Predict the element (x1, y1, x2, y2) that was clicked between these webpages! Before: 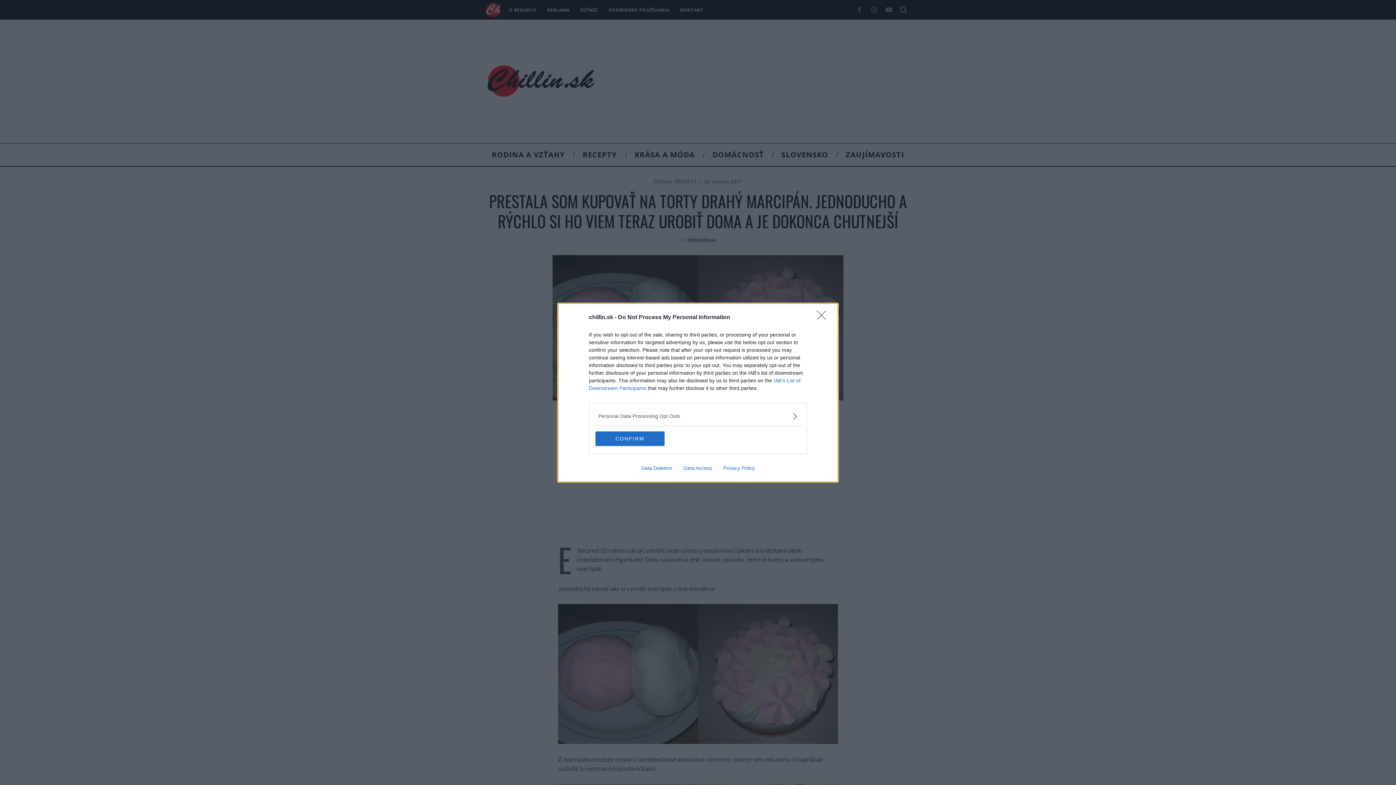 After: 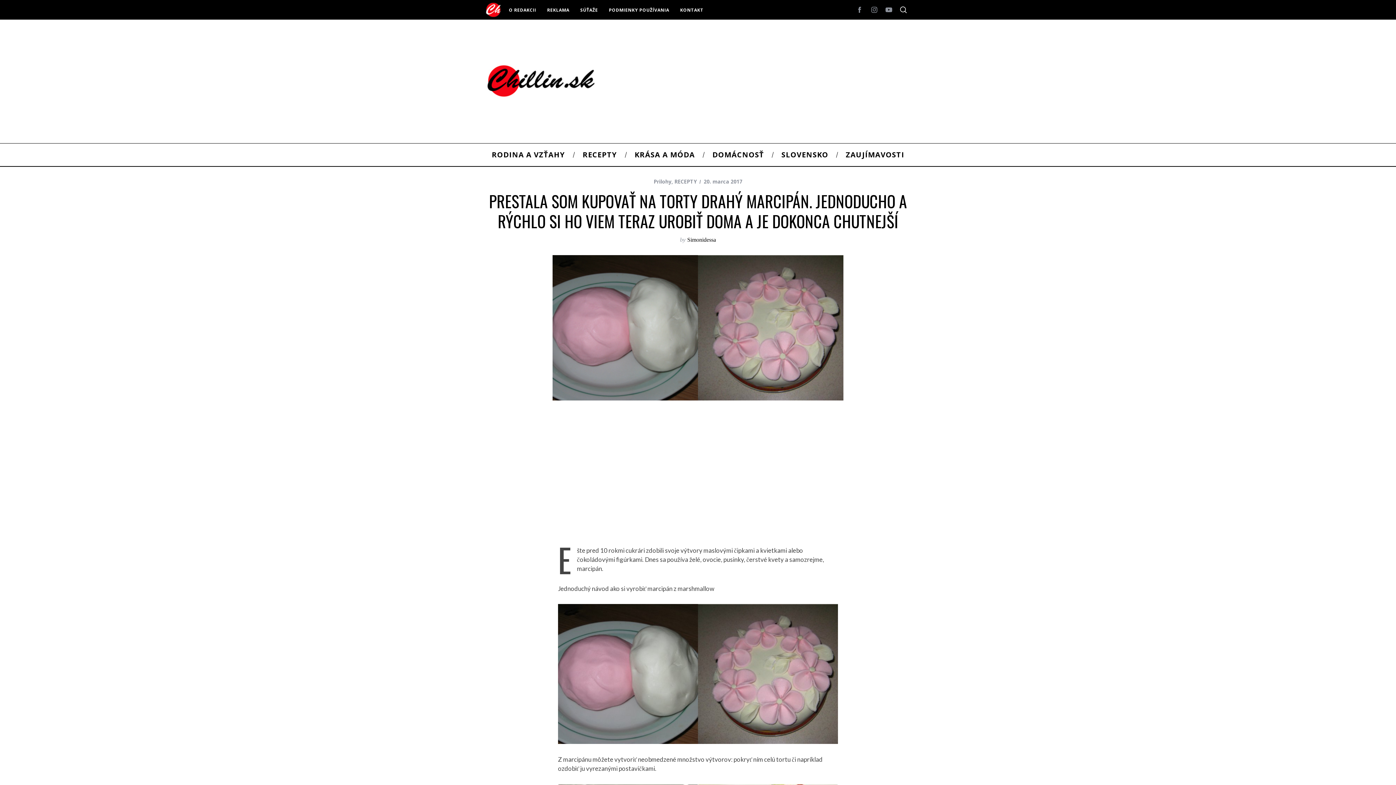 Action: bbox: (817, 310, 830, 324) label: Close